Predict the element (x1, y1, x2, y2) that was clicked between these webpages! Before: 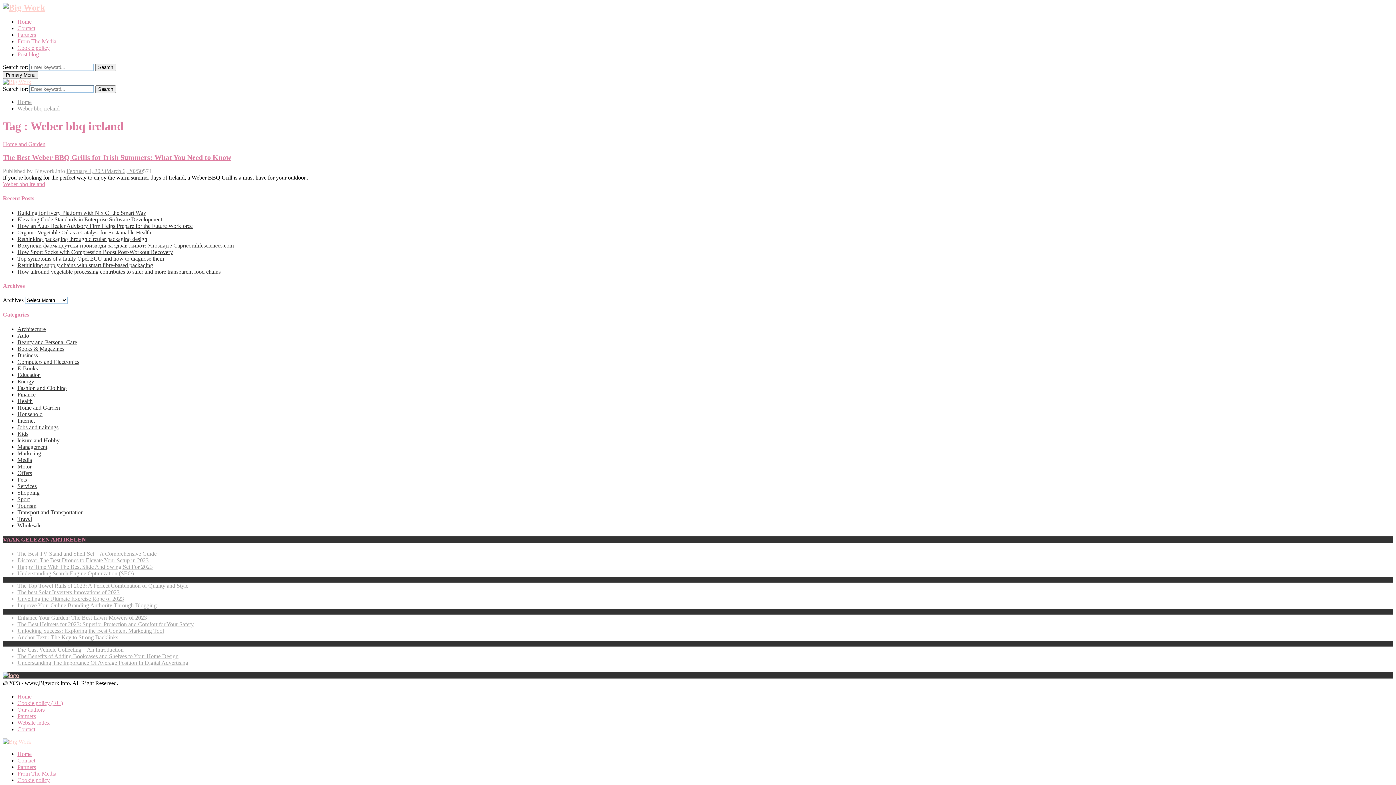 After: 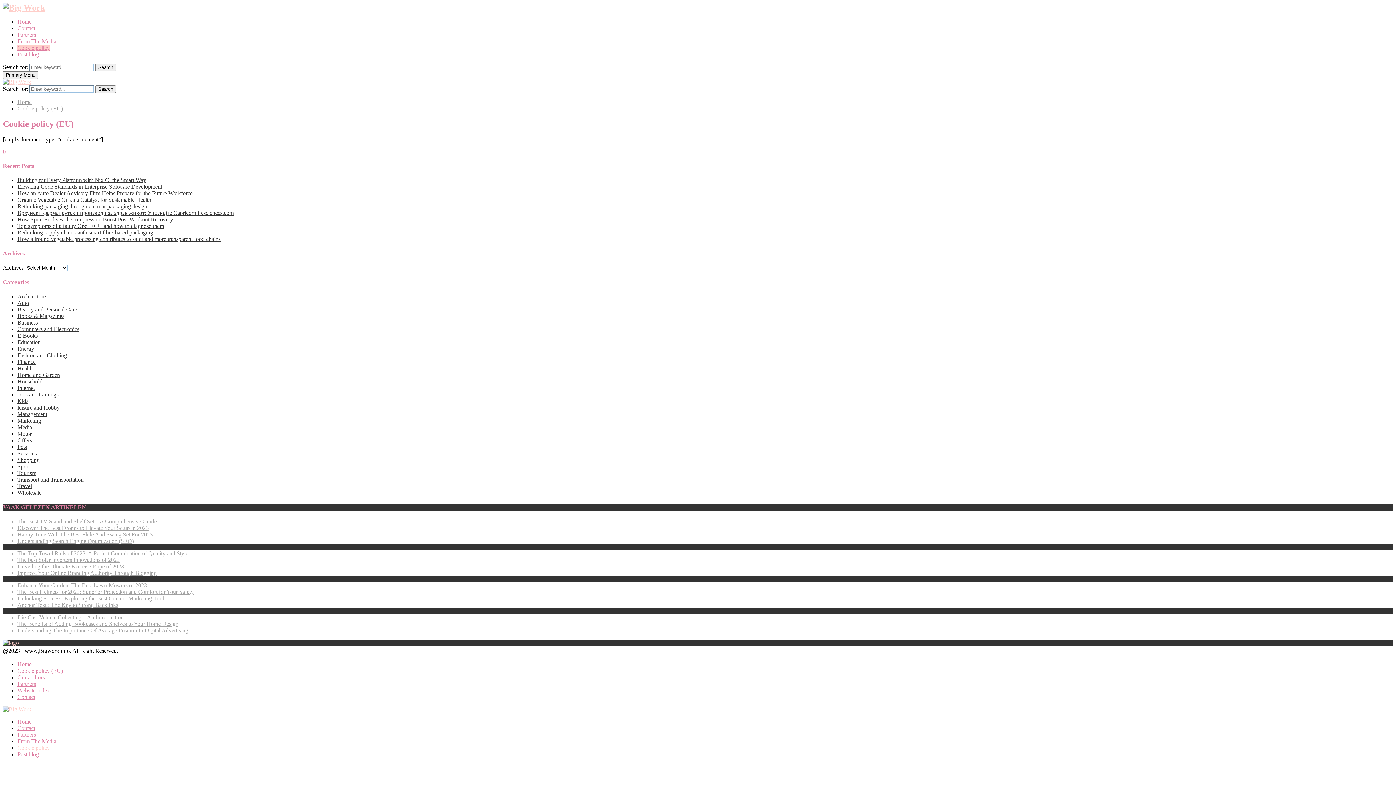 Action: label: Cookie policy (EU) bbox: (17, 700, 62, 706)